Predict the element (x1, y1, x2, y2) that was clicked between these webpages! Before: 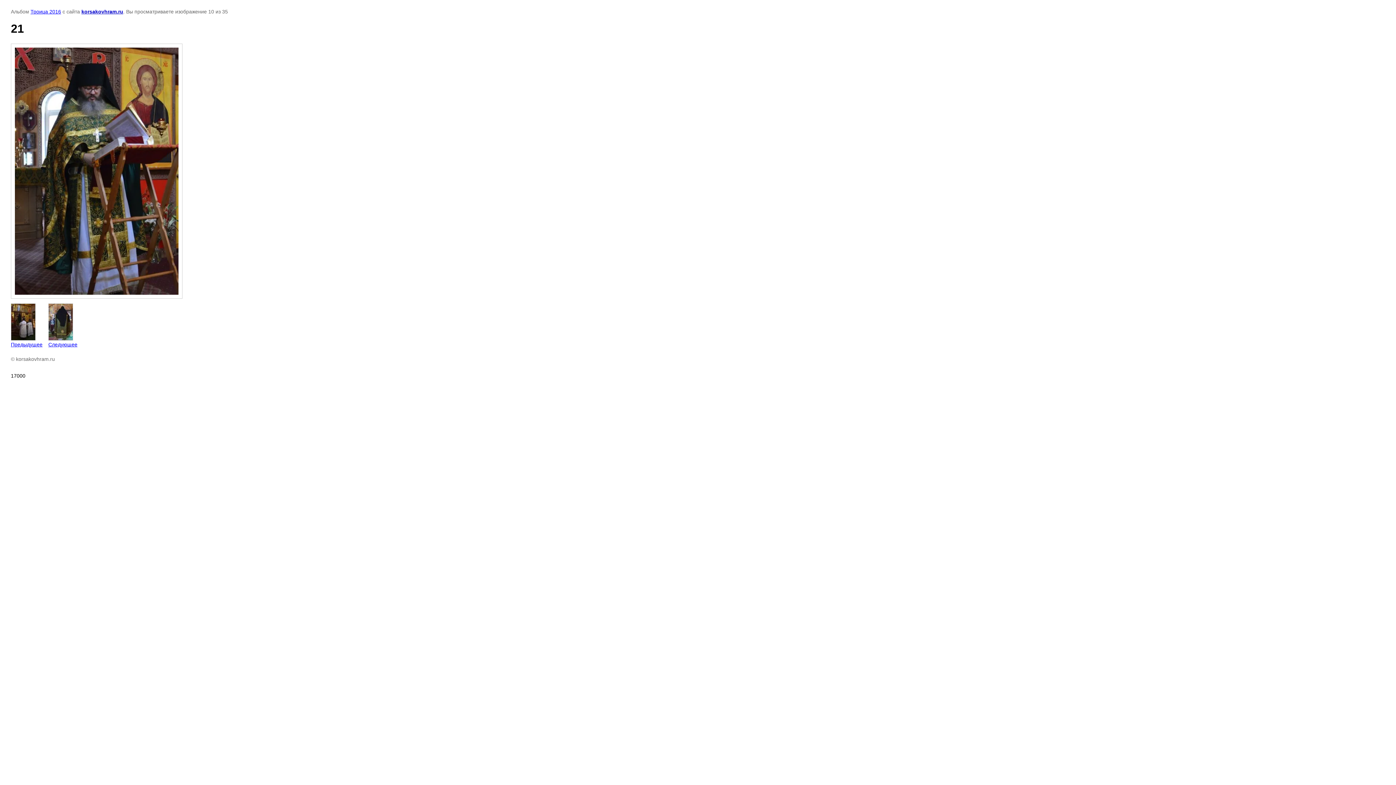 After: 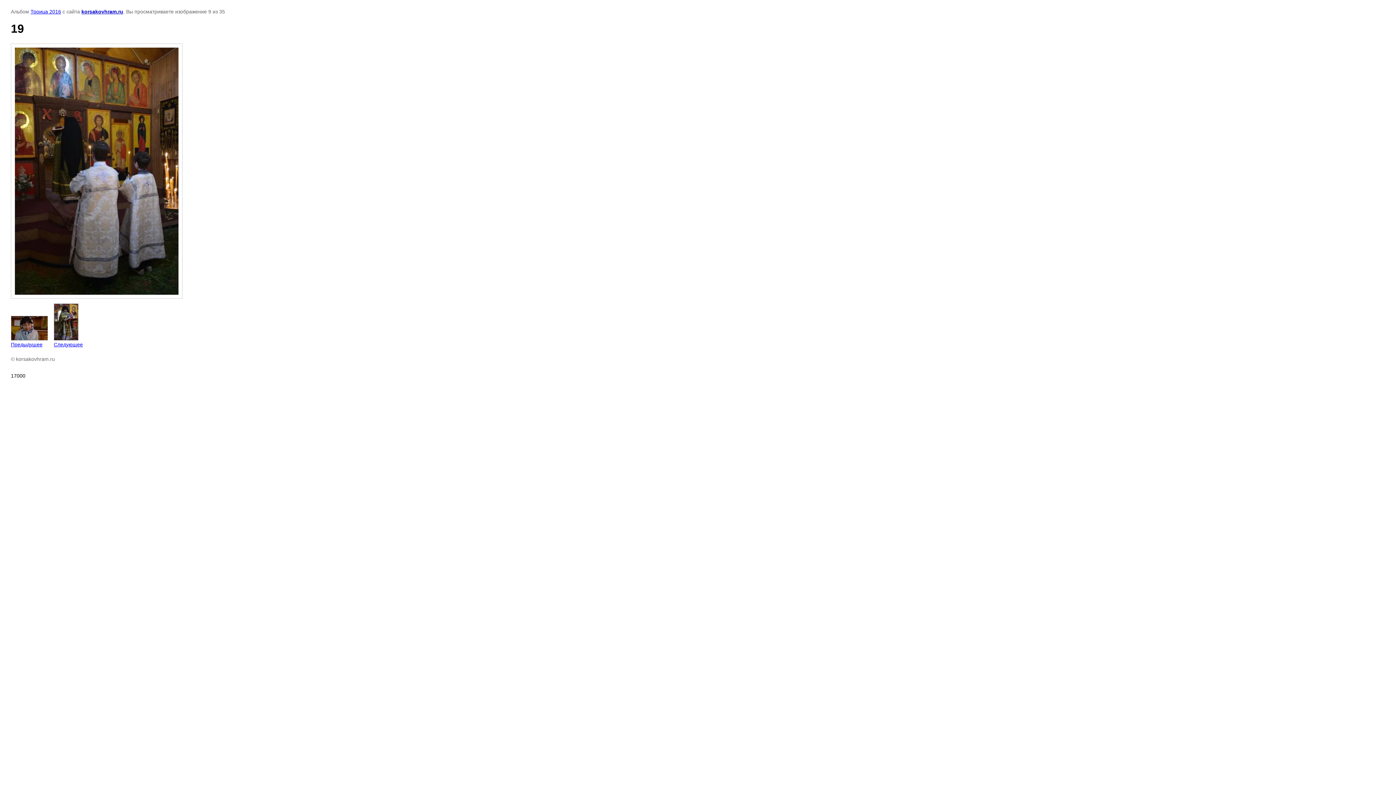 Action: bbox: (10, 303, 42, 347) label: 
Предыдущее